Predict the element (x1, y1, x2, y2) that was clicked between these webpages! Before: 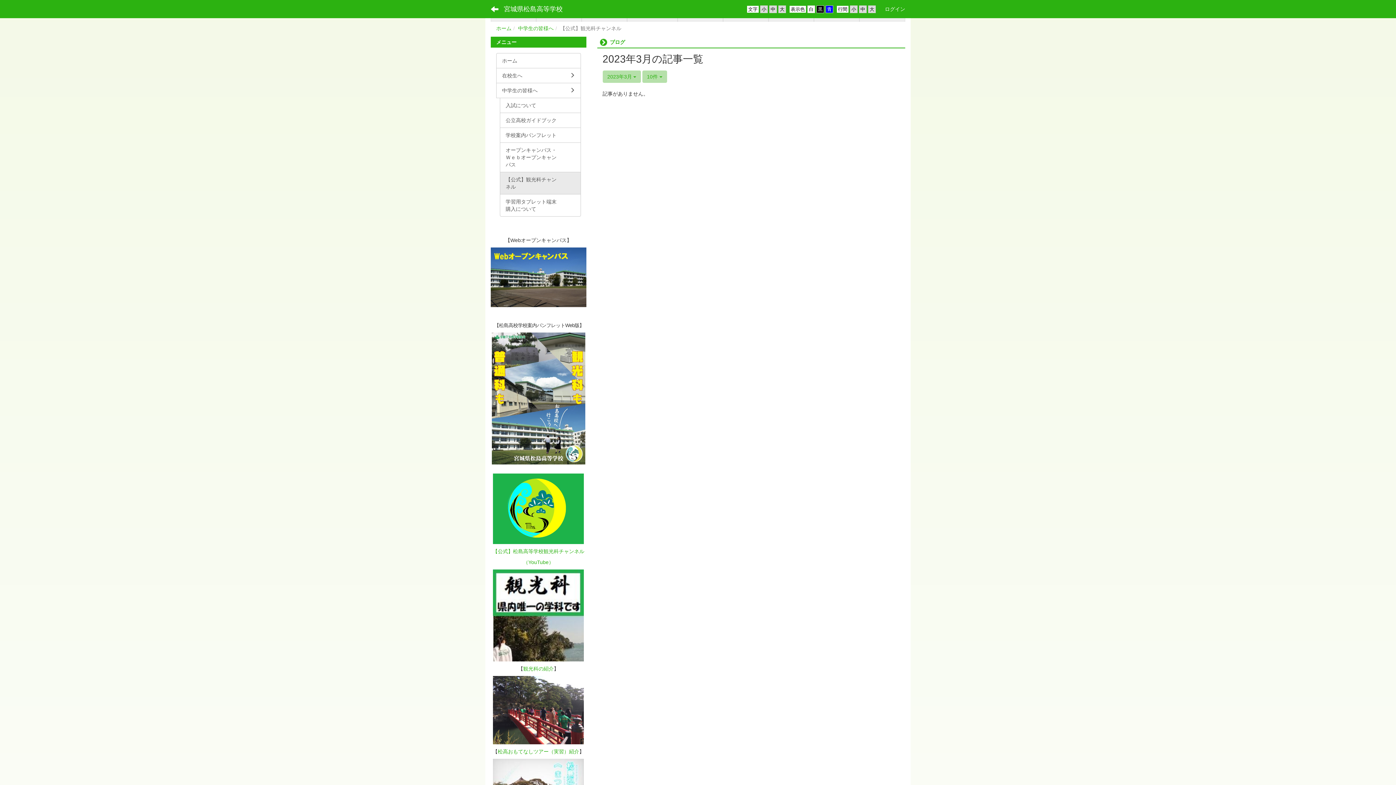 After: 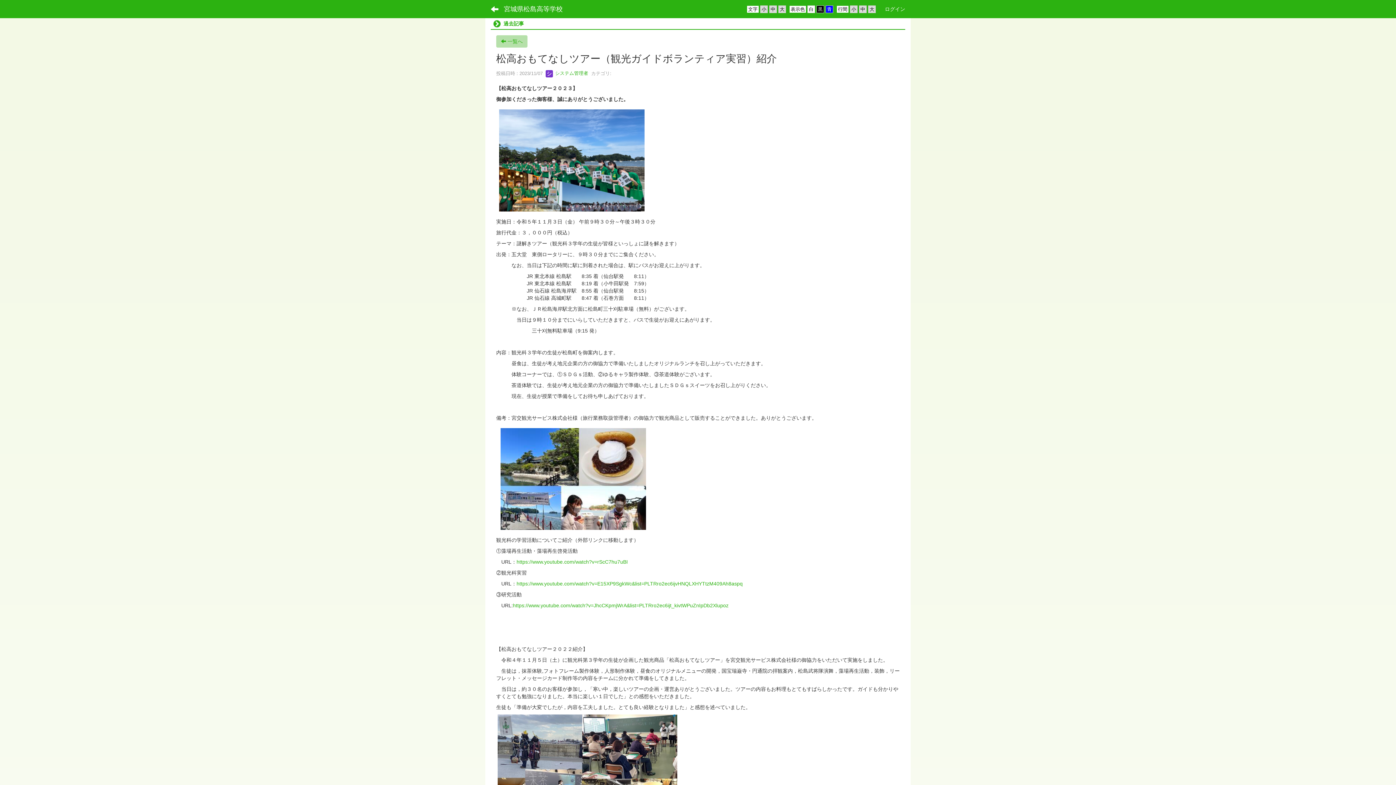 Action: bbox: (490, 676, 586, 744)